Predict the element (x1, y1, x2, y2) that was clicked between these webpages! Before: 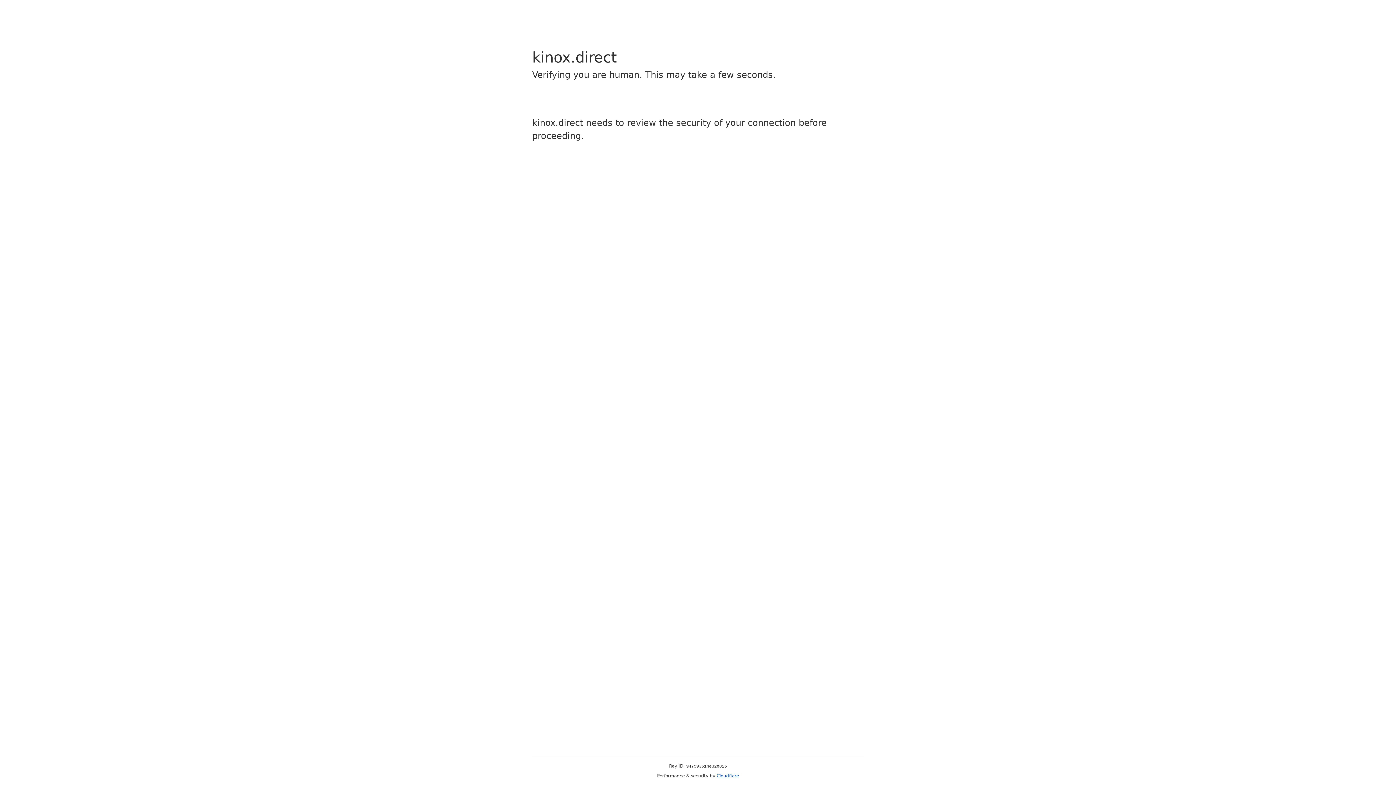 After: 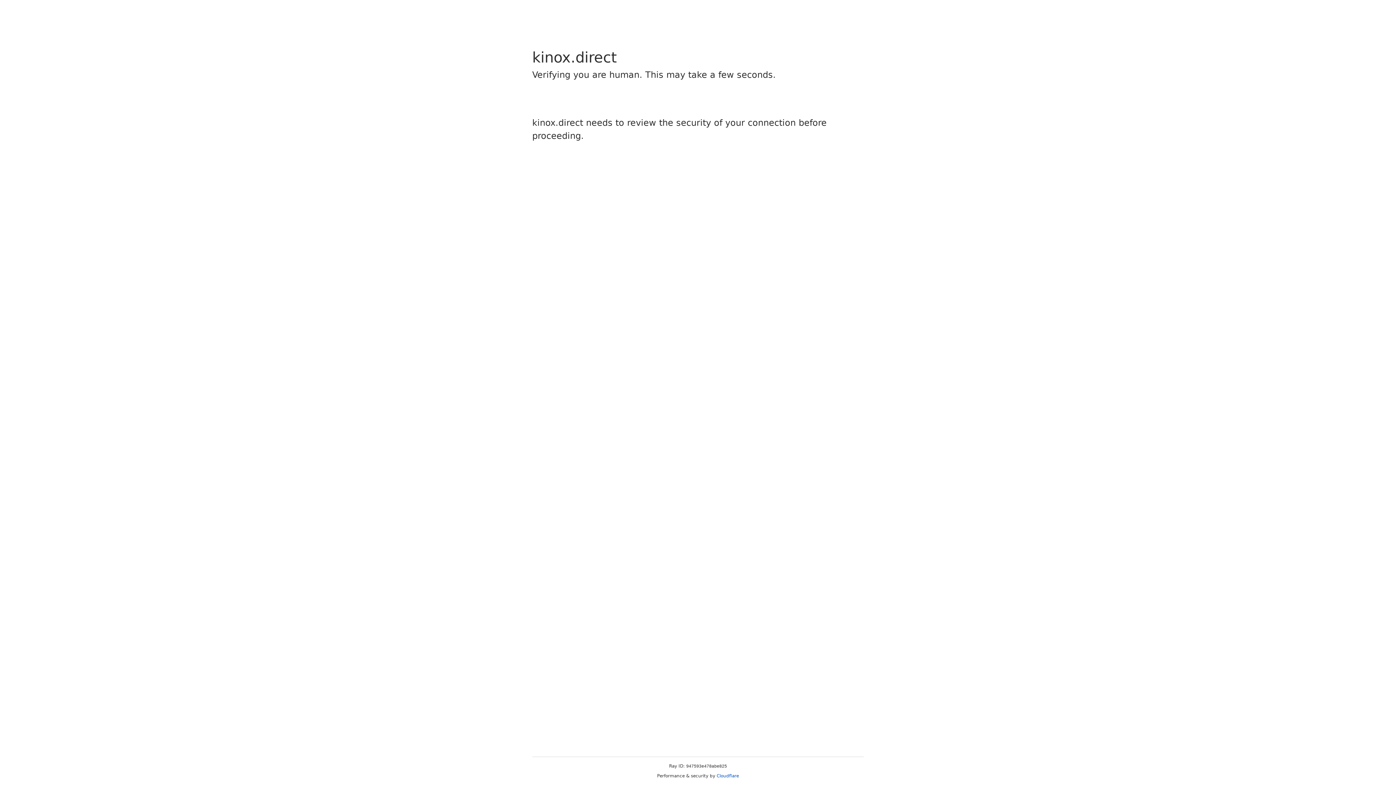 Action: label: Cloudflare bbox: (716, 773, 739, 778)